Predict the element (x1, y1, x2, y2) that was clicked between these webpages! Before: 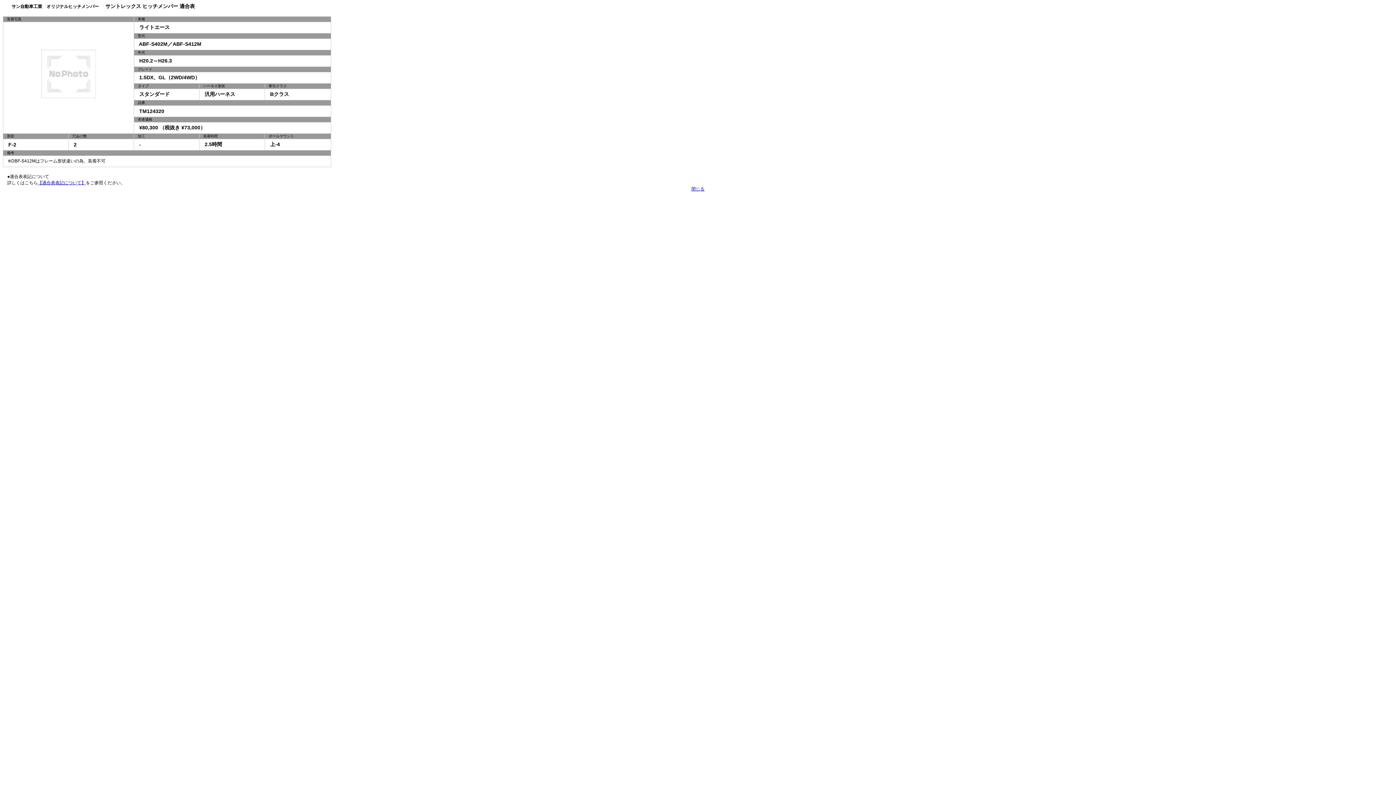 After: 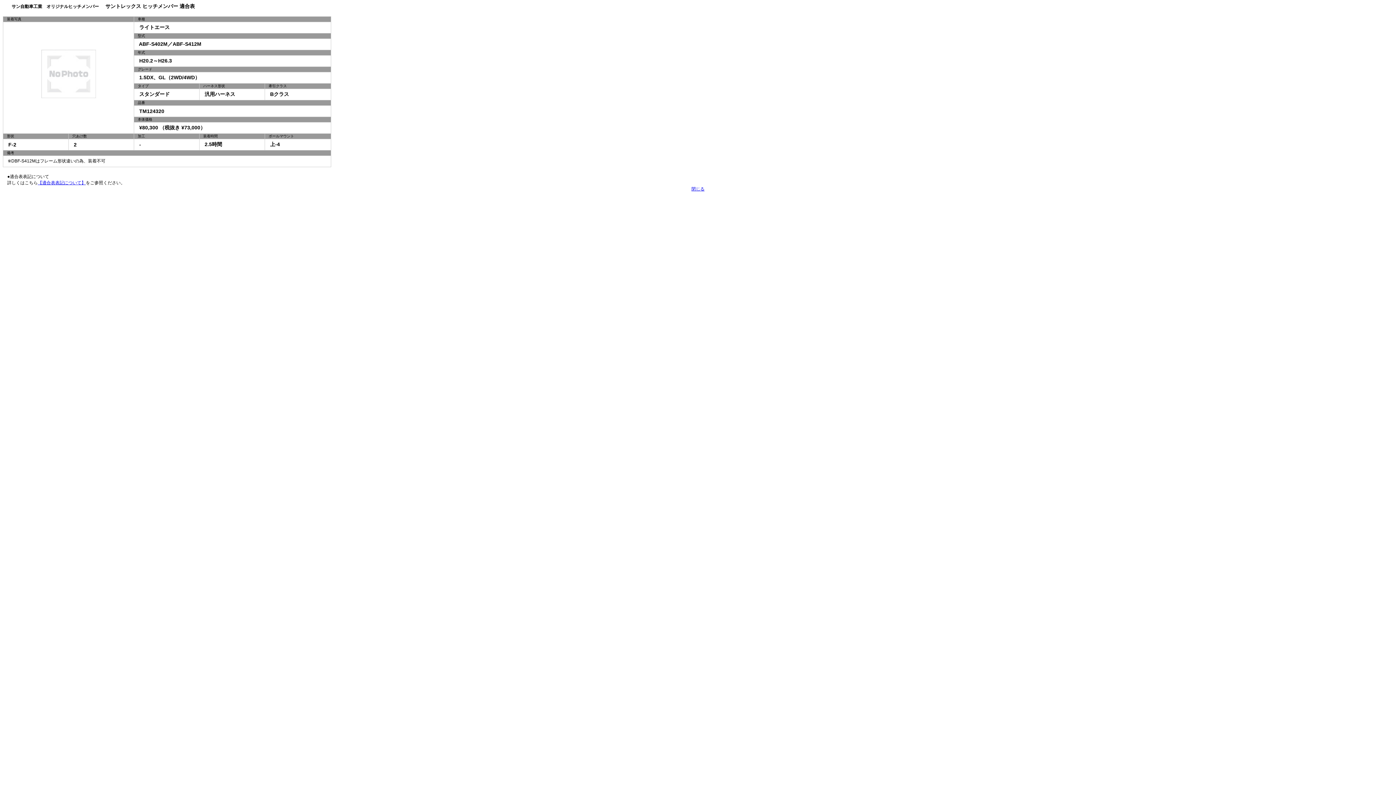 Action: label: 【適合表表記について】 bbox: (37, 180, 85, 185)